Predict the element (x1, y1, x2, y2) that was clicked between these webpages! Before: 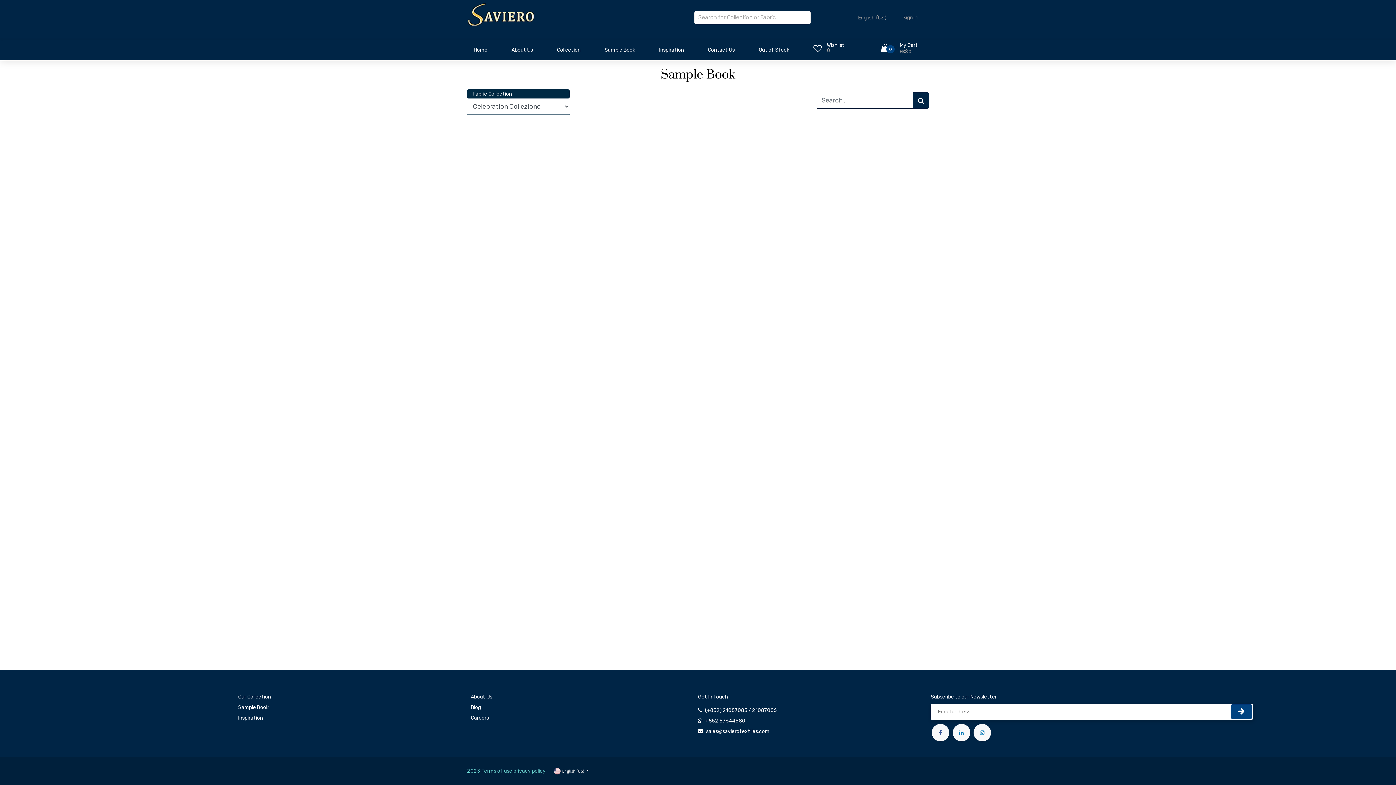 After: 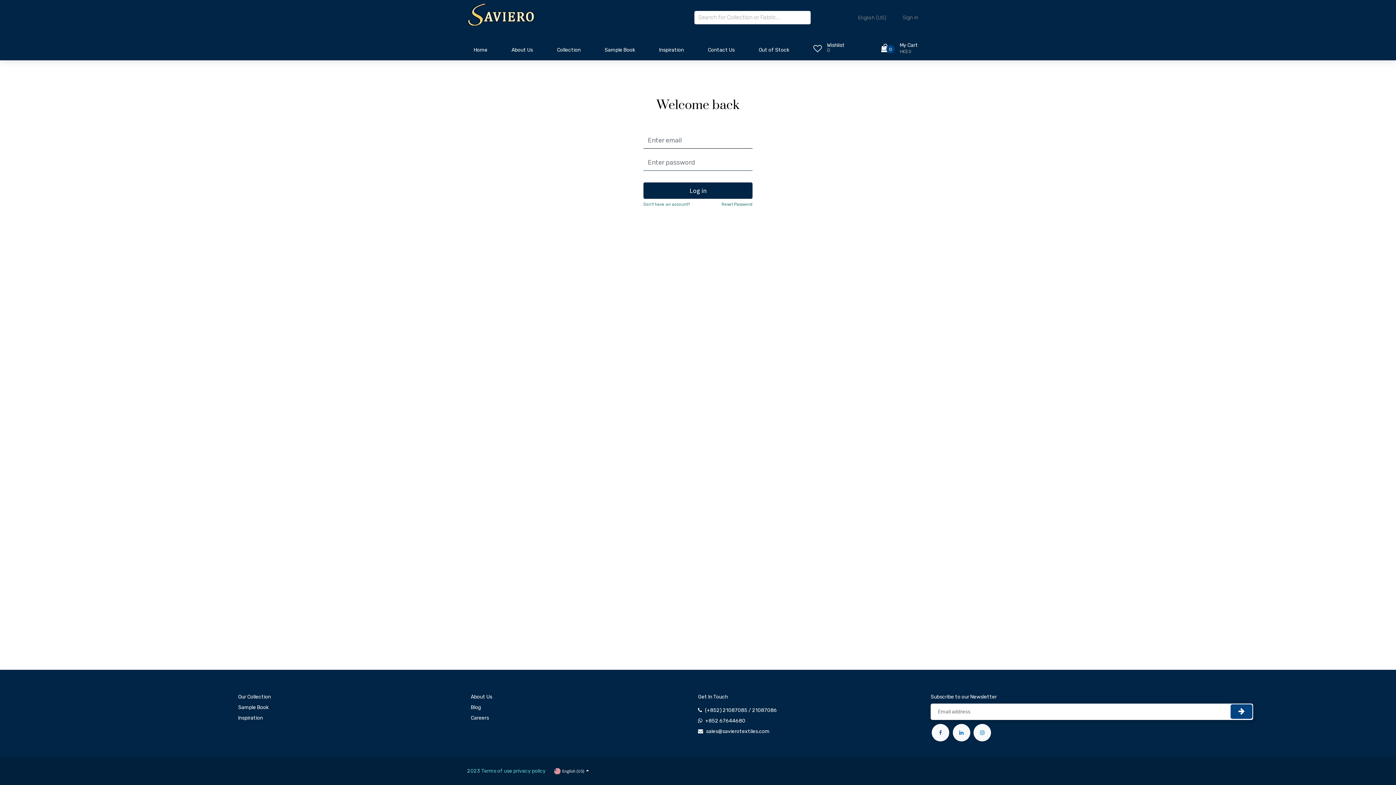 Action: label: Sign in bbox: (897, 4, 924, 30)